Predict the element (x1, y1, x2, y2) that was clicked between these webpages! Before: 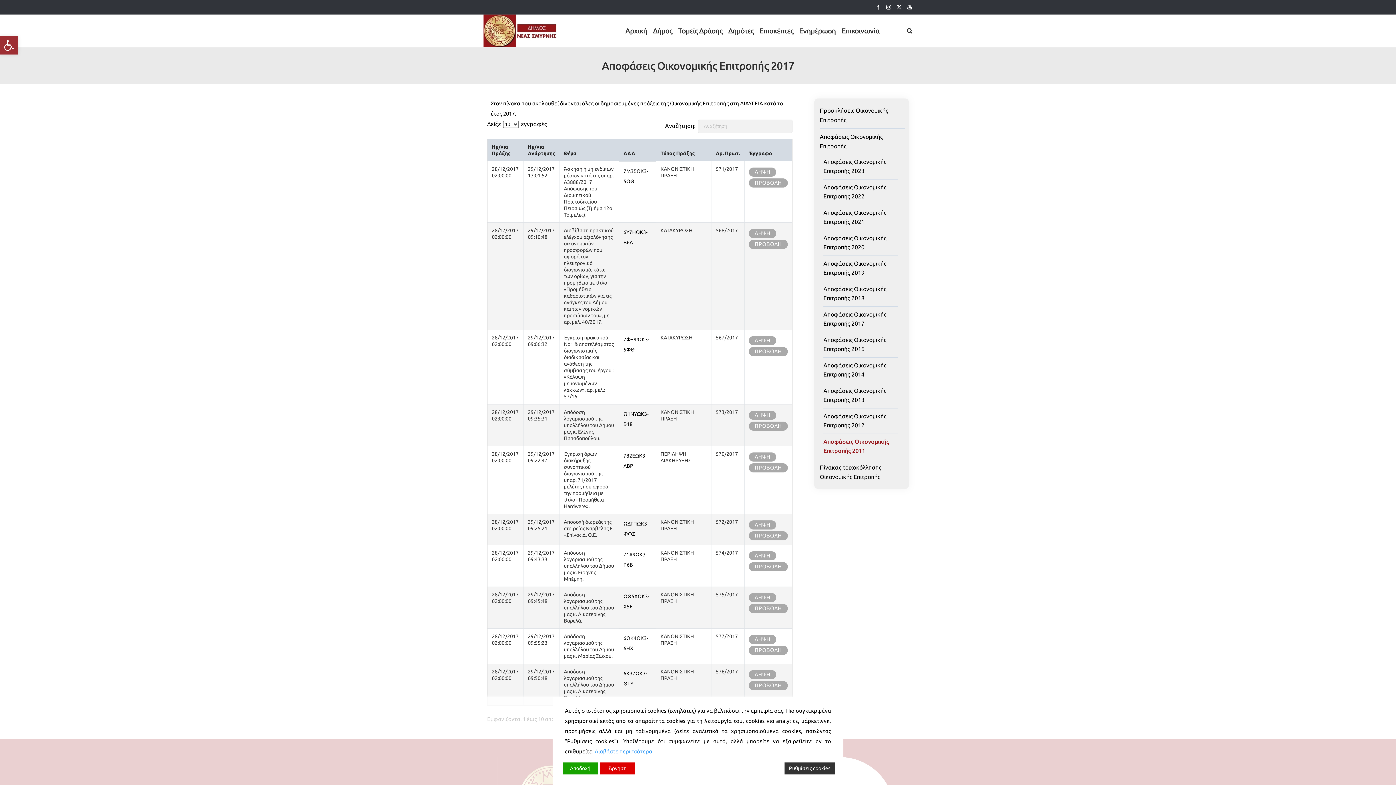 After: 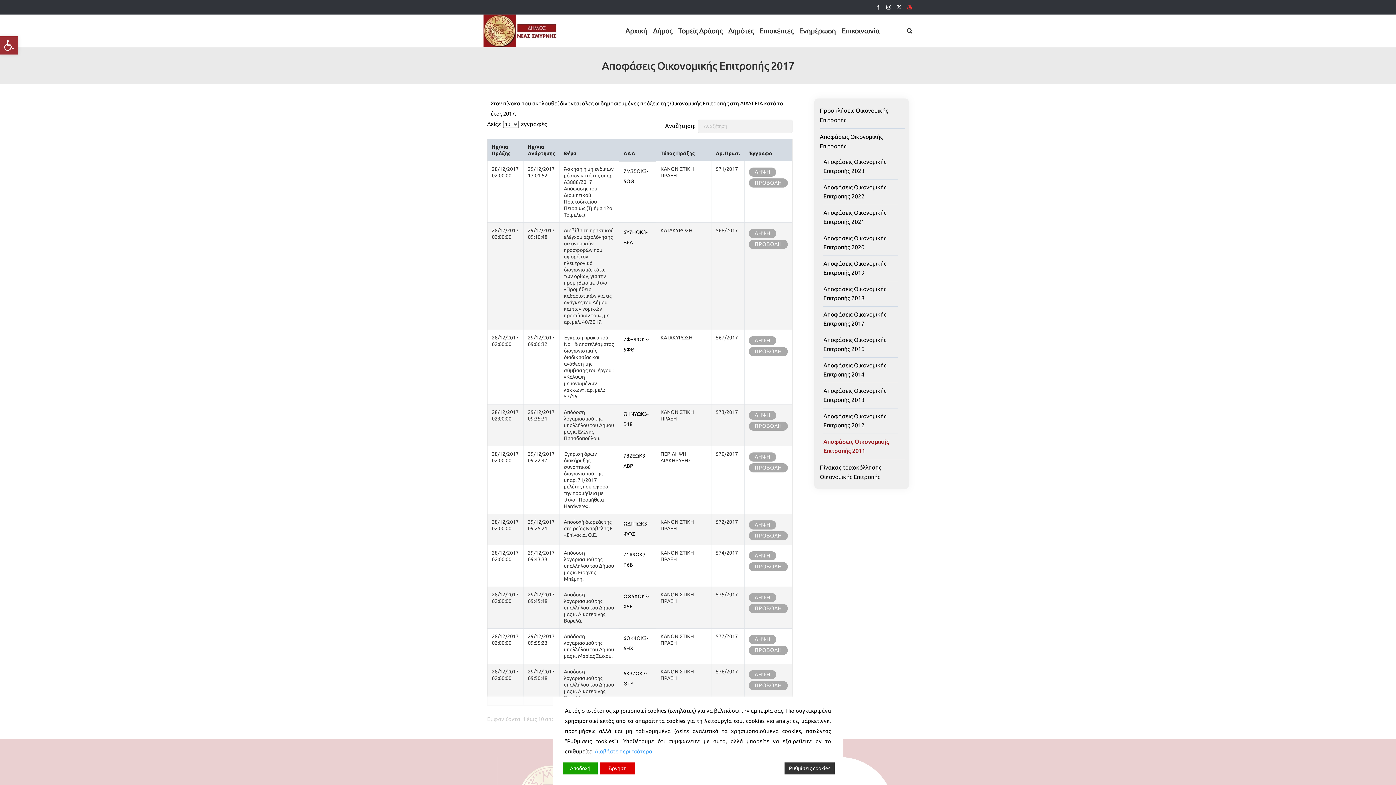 Action: bbox: (904, 4, 915, 9)